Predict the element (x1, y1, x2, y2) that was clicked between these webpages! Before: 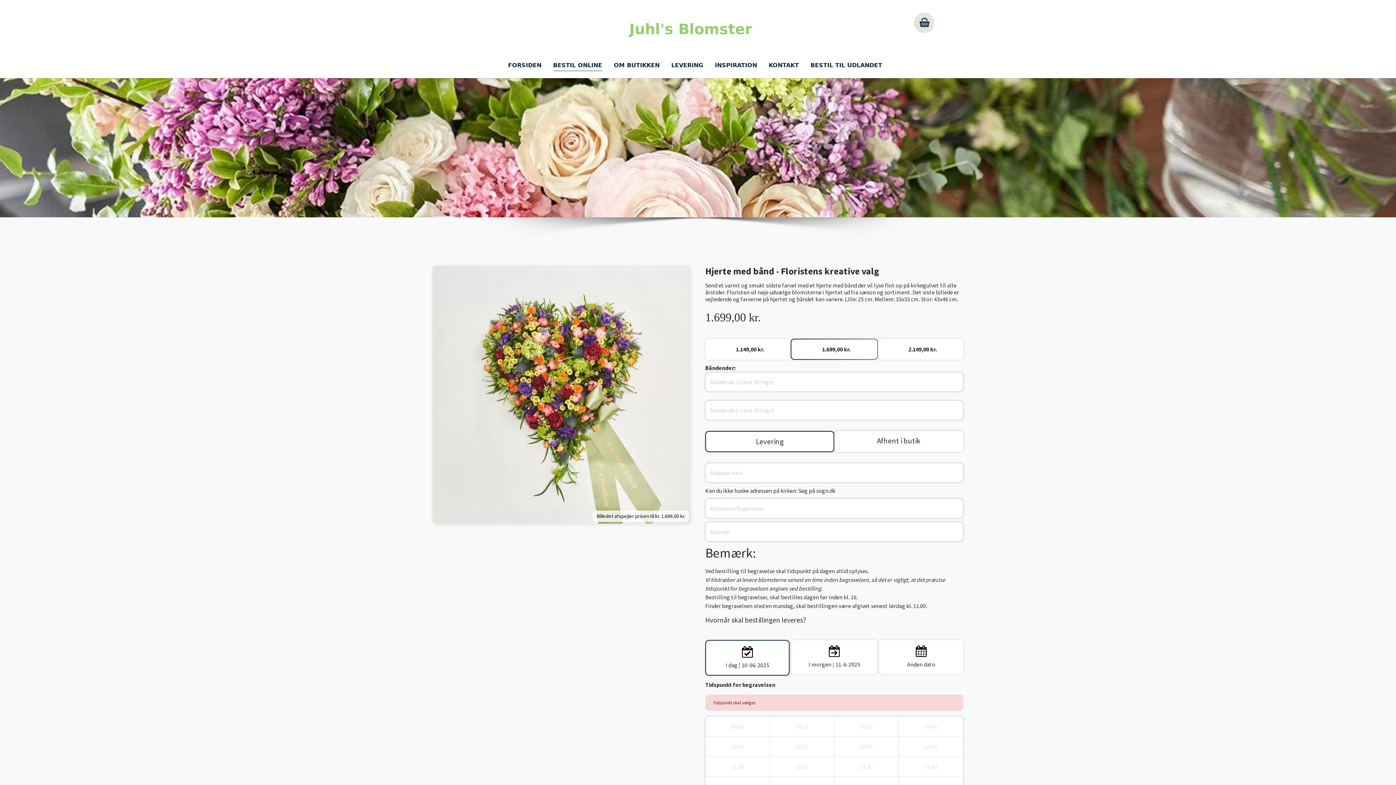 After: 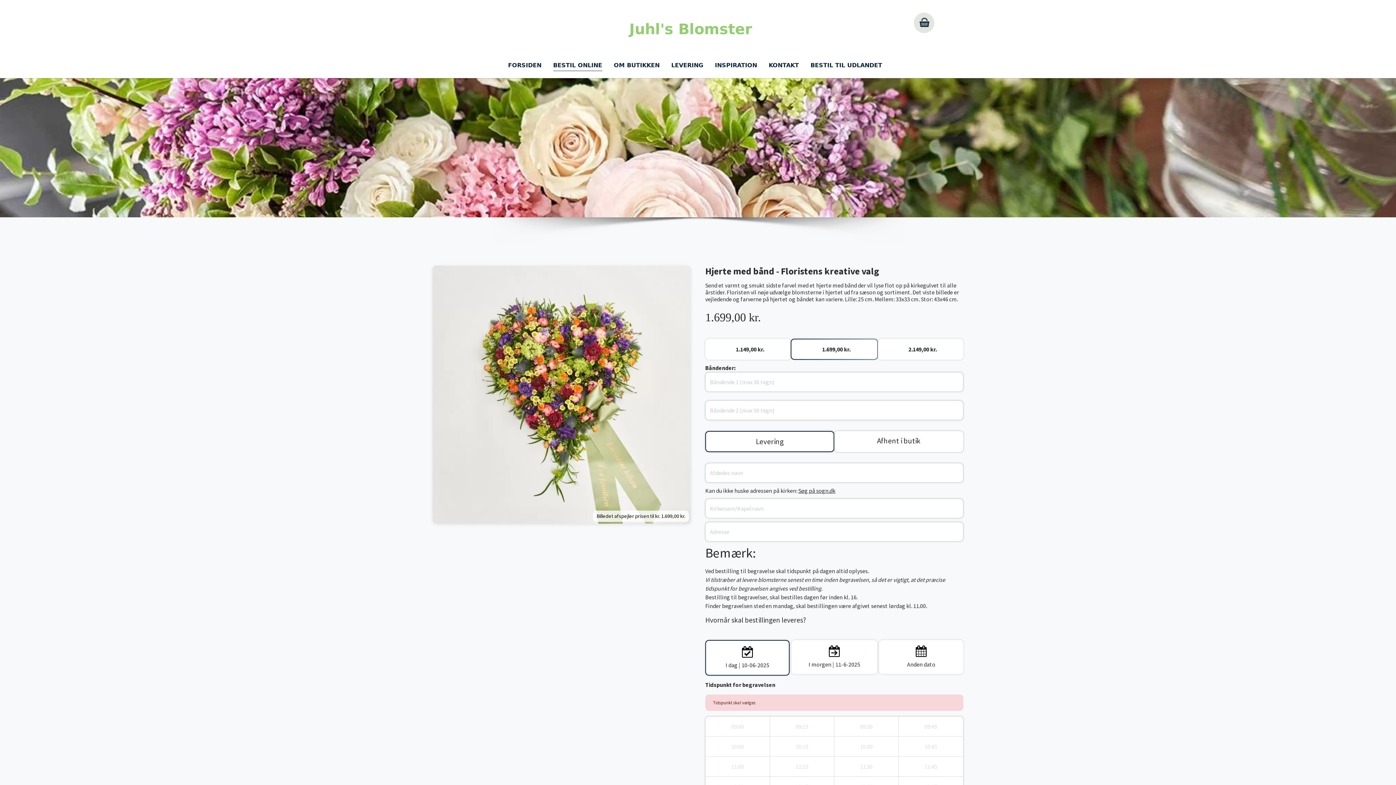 Action: bbox: (798, 487, 835, 494) label: Søg på sogn.dk